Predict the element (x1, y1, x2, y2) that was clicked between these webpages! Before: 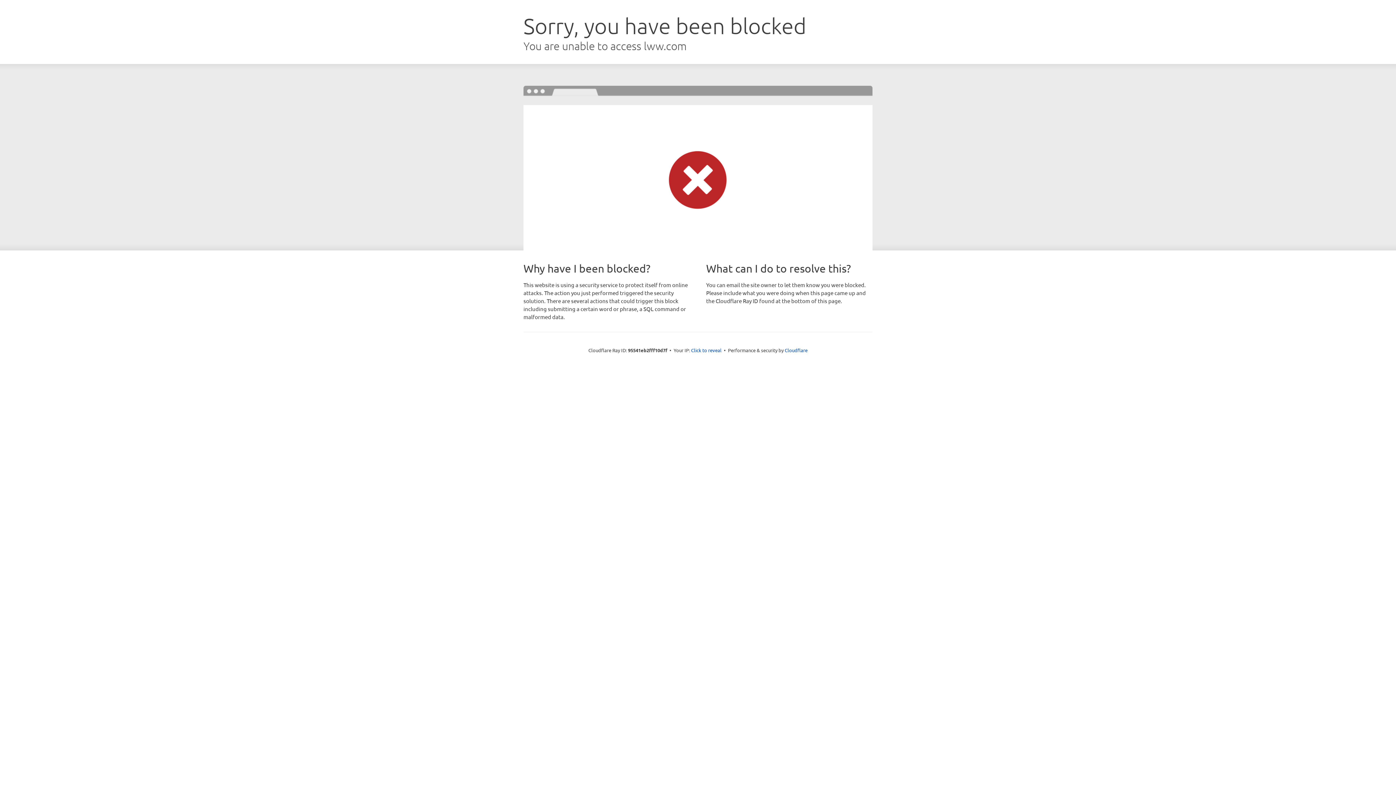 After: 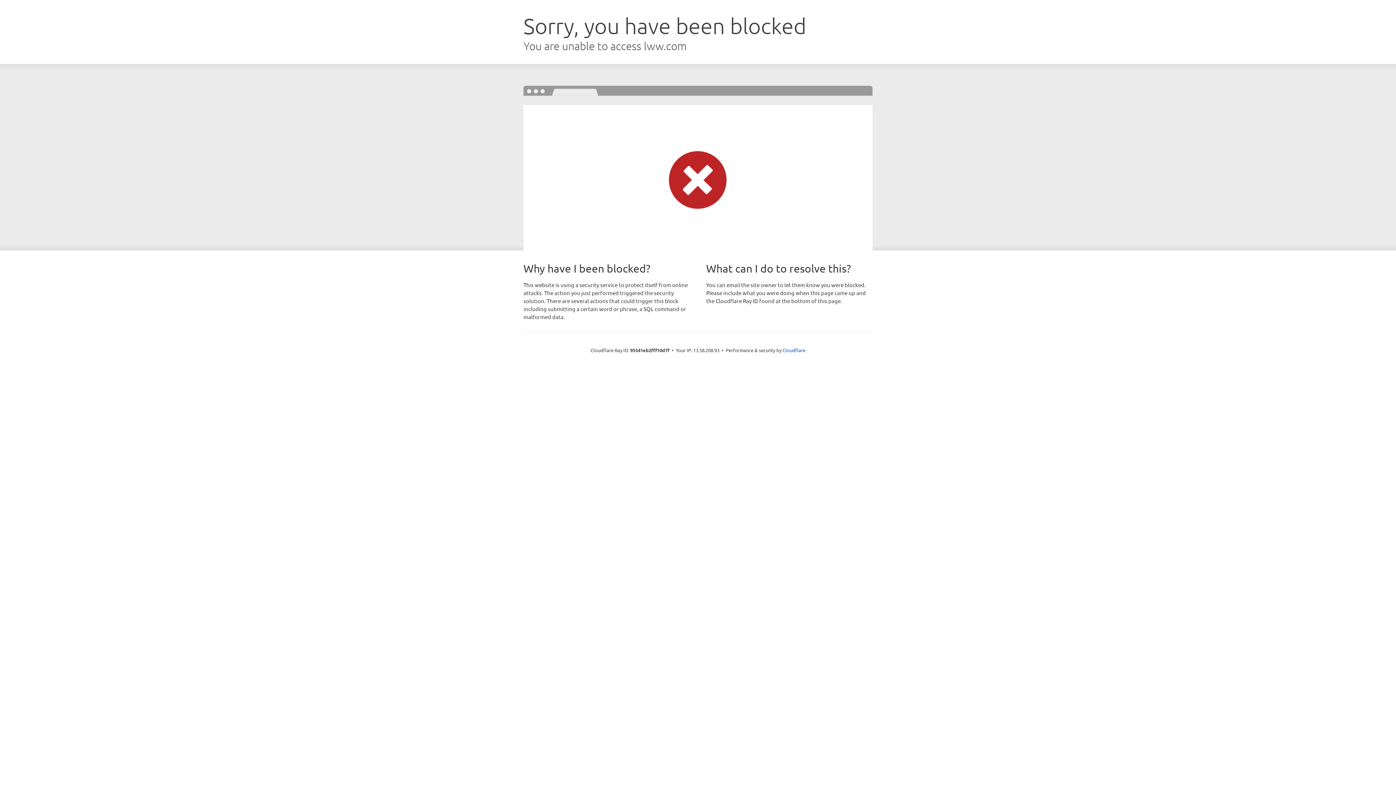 Action: bbox: (691, 346, 721, 353) label: Click to reveal